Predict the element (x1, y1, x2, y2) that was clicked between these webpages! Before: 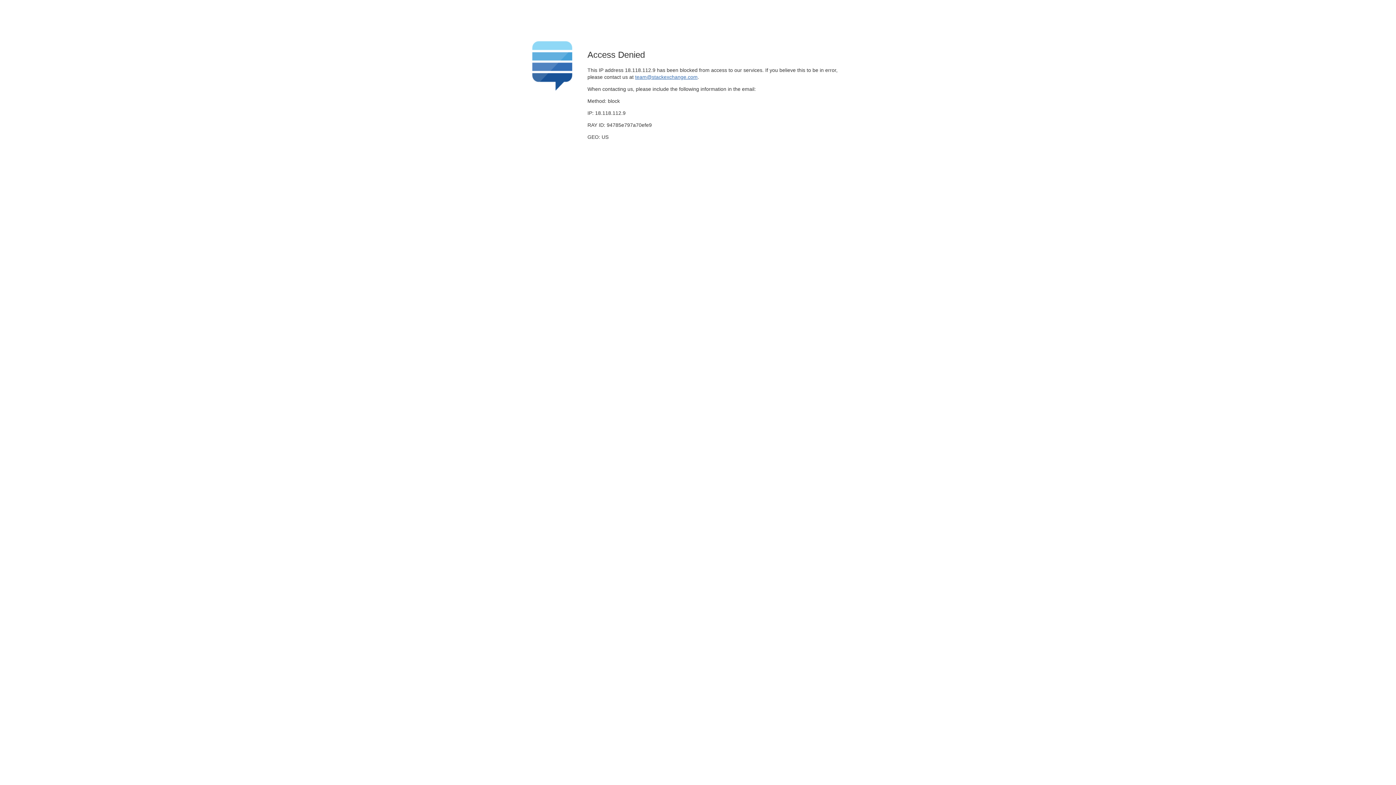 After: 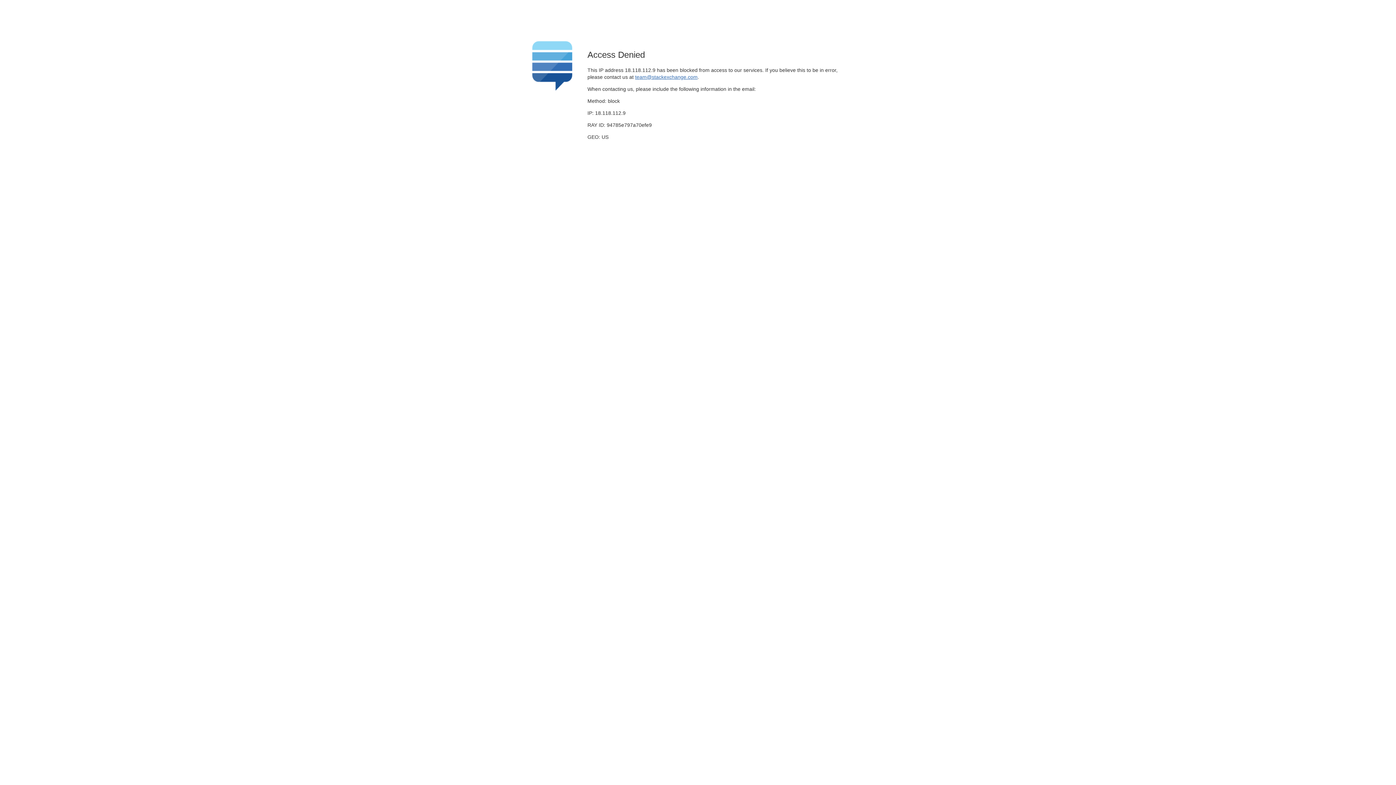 Action: bbox: (635, 74, 697, 79) label: team@stackexchange.com